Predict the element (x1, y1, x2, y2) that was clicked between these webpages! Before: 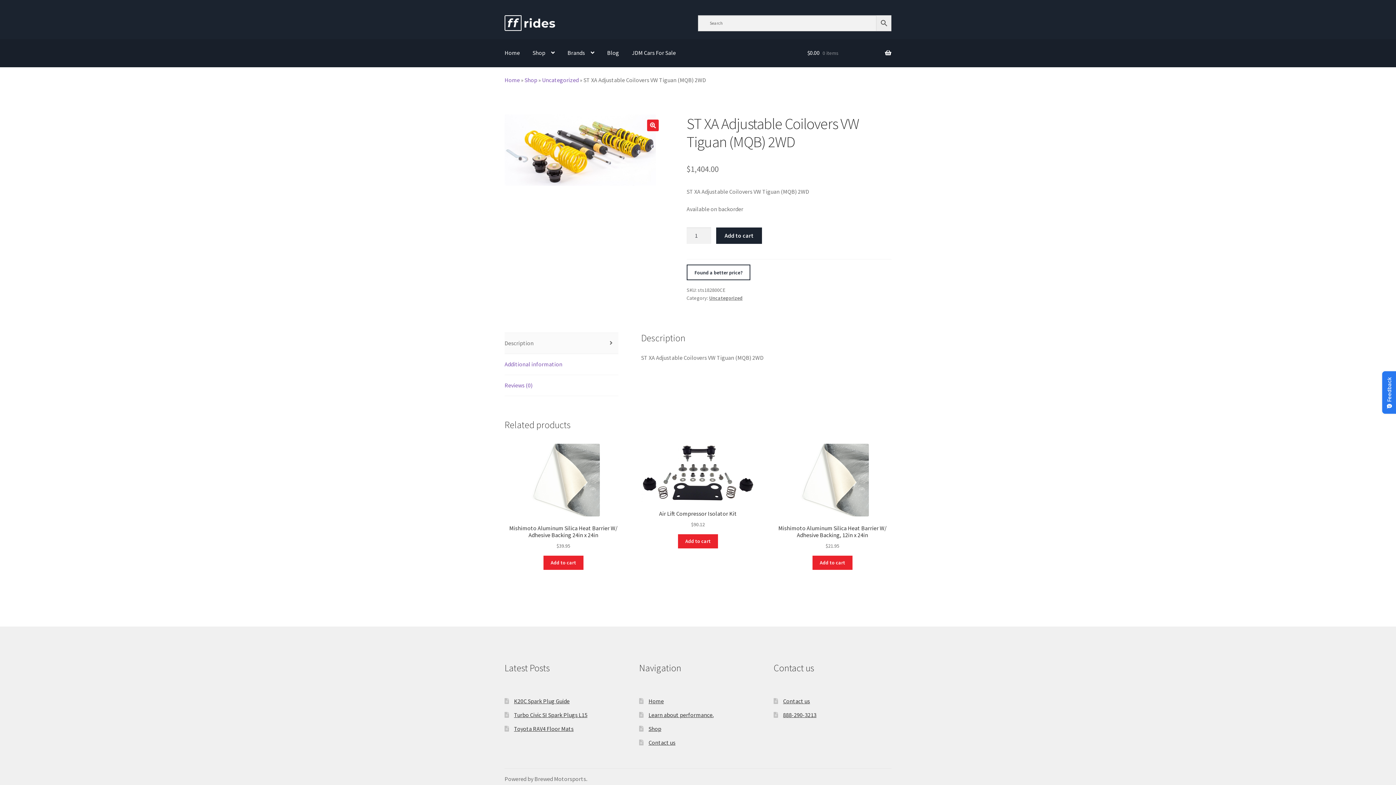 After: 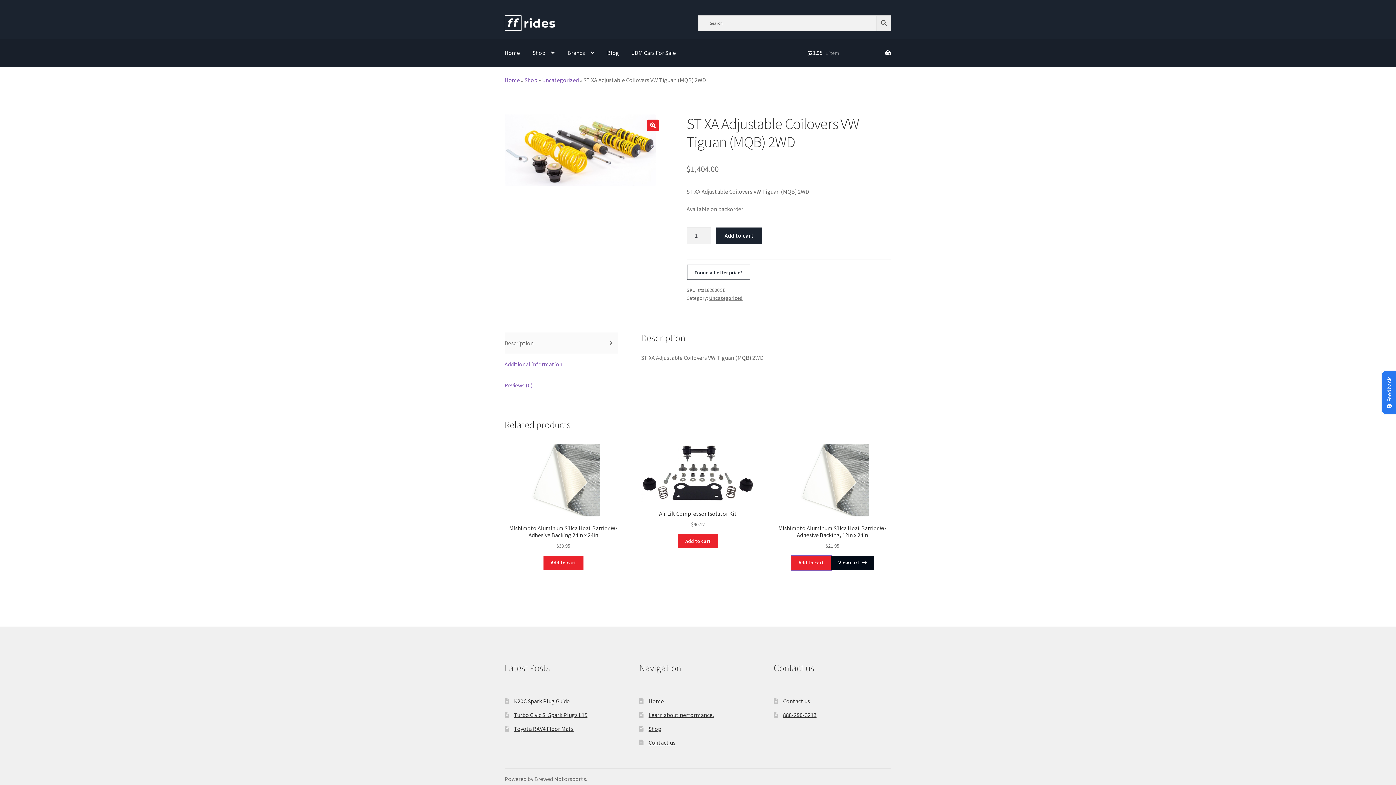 Action: bbox: (812, 555, 852, 570) label: Add to cart: “Mishimoto Aluminum Silica Heat Barrier W/ Adhesive Backing, 12in x 24in”